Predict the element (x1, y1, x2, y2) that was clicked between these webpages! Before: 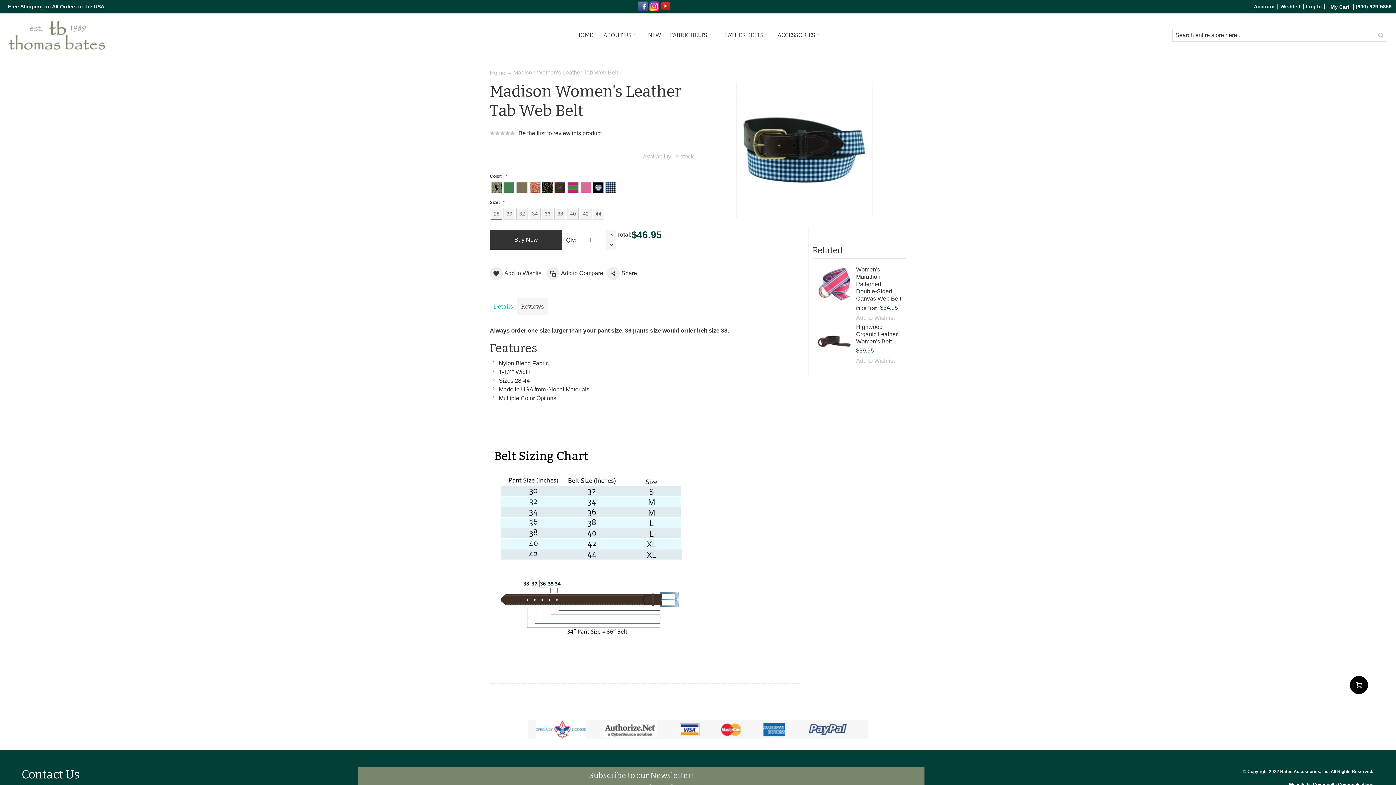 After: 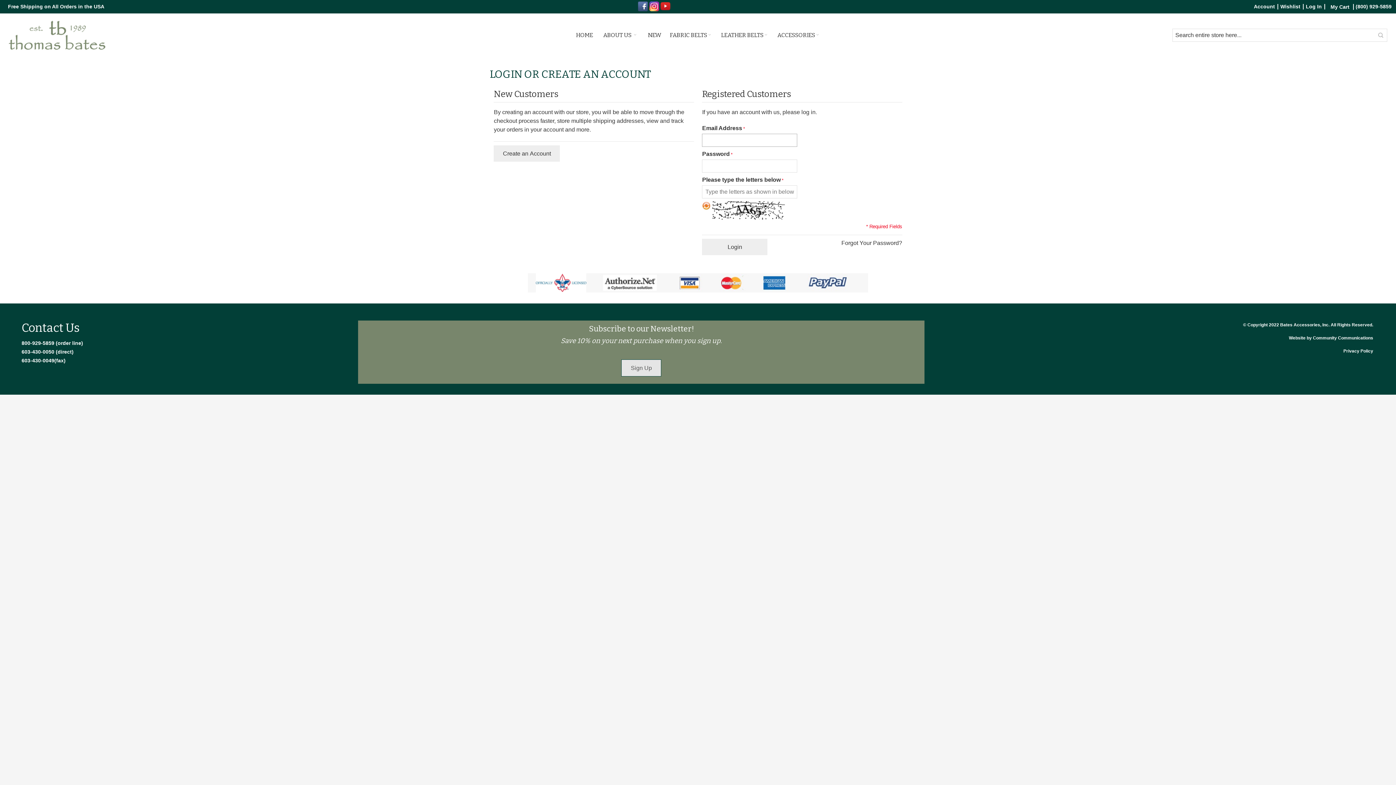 Action: bbox: (1251, 4, 1277, 9) label: Account